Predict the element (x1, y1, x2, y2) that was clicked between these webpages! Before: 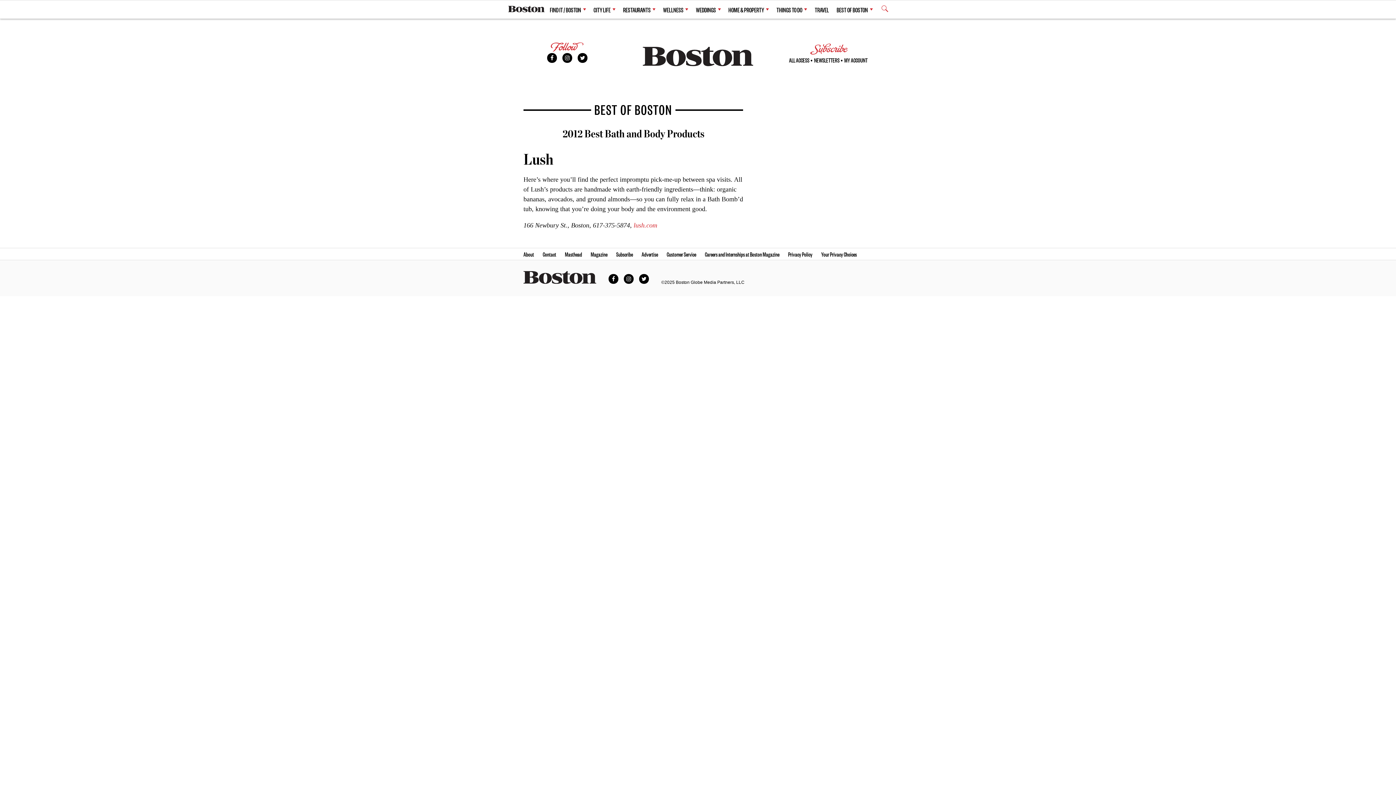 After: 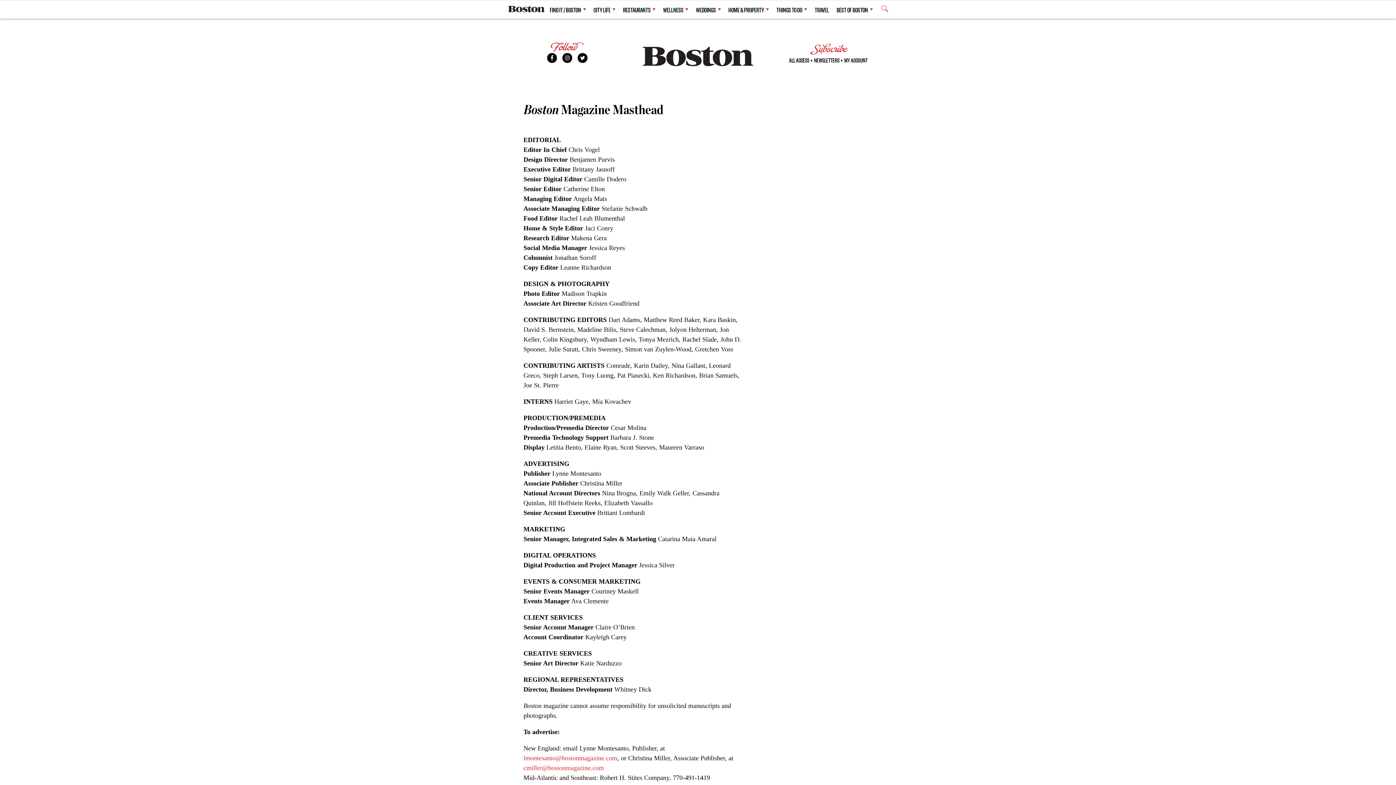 Action: label: Masthead bbox: (565, 248, 582, 259)